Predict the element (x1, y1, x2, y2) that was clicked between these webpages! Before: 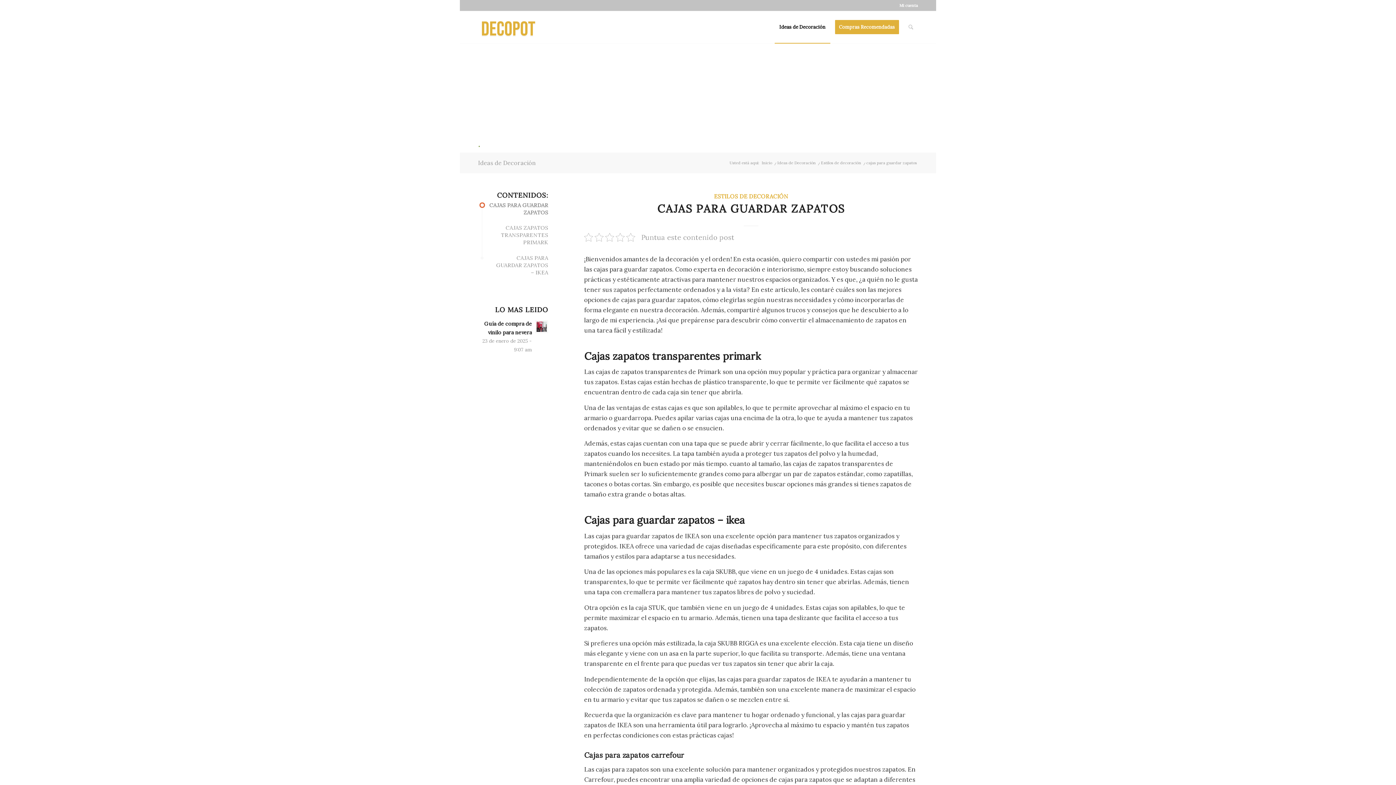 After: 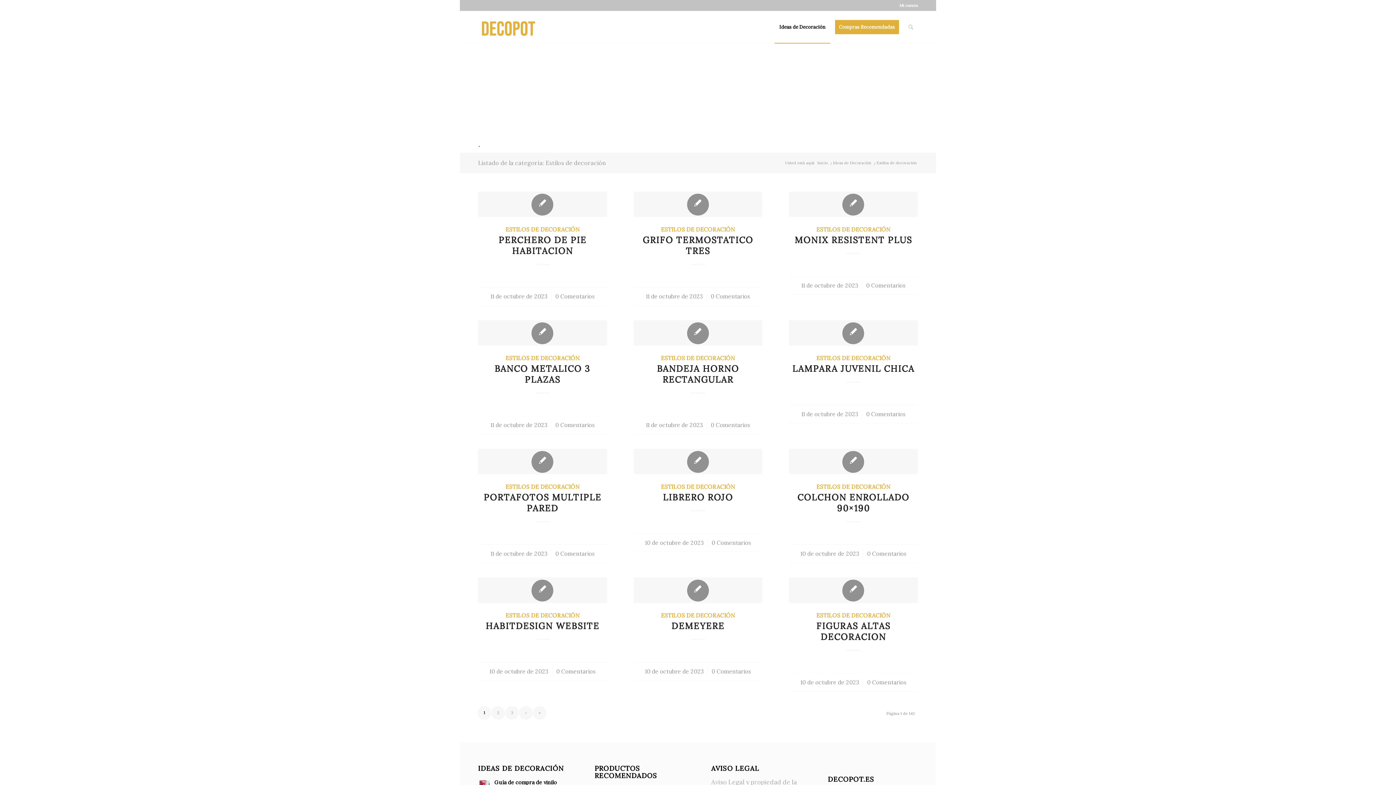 Action: label: ESTILOS DE DECORACIÓN bbox: (714, 193, 788, 200)